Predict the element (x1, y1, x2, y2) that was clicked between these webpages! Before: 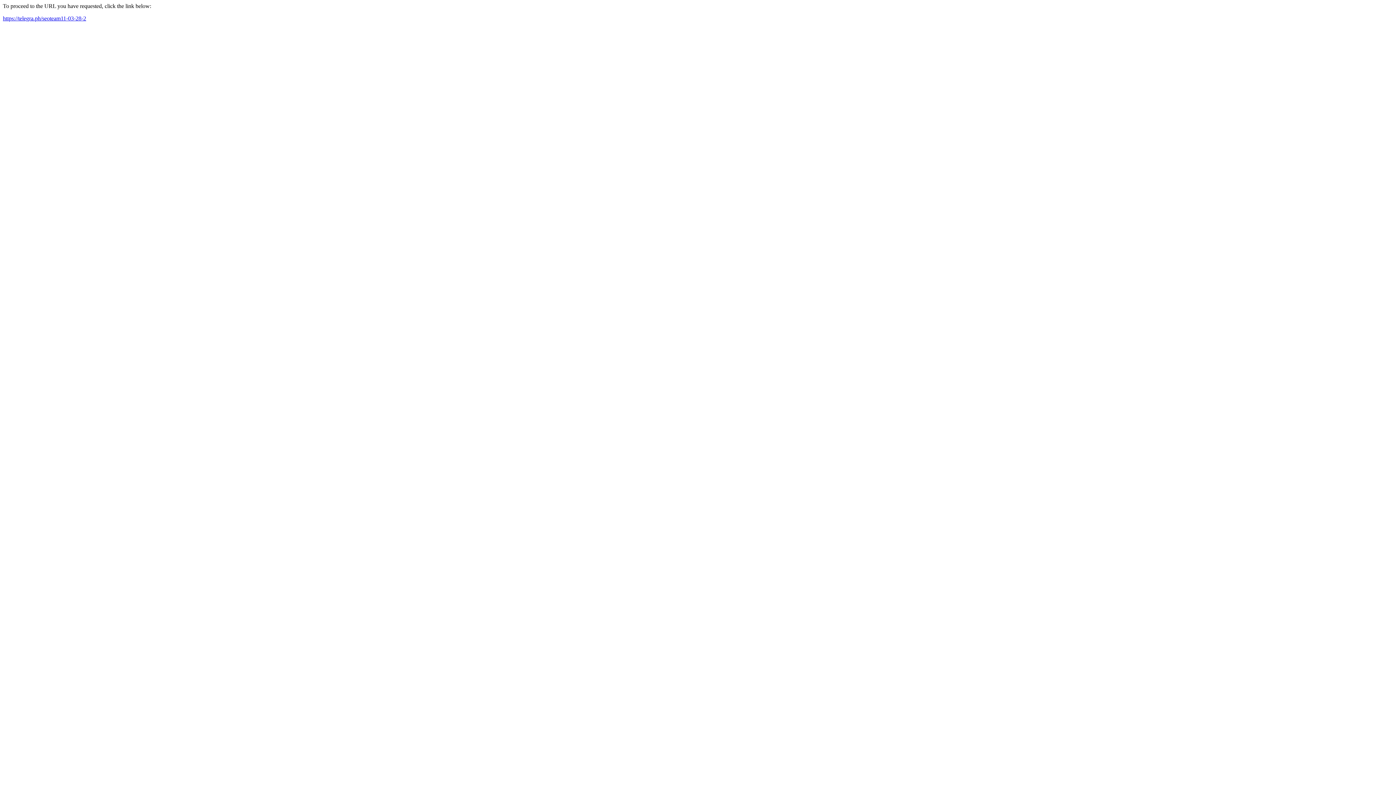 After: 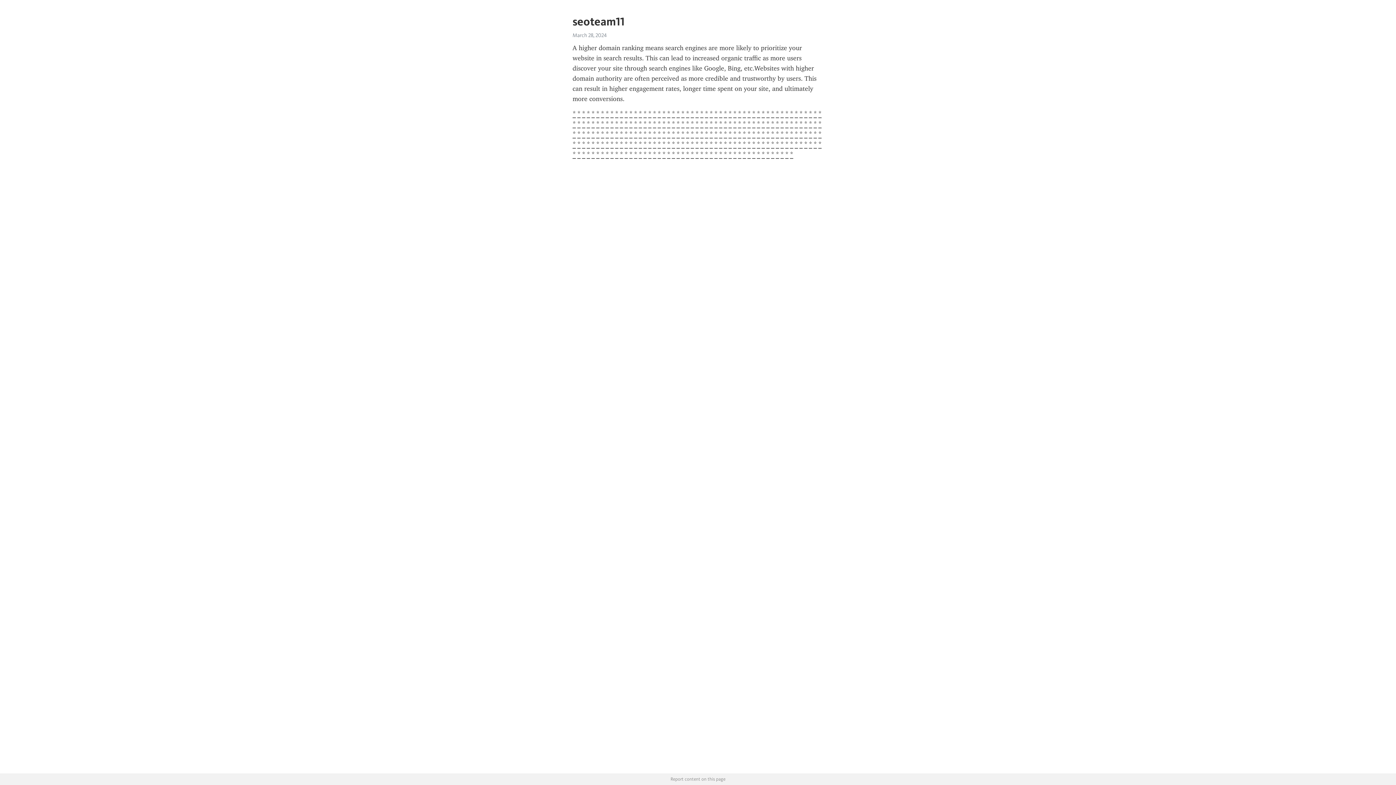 Action: label: https://telegra.ph/seoteam11-03-28-2 bbox: (2, 15, 86, 21)